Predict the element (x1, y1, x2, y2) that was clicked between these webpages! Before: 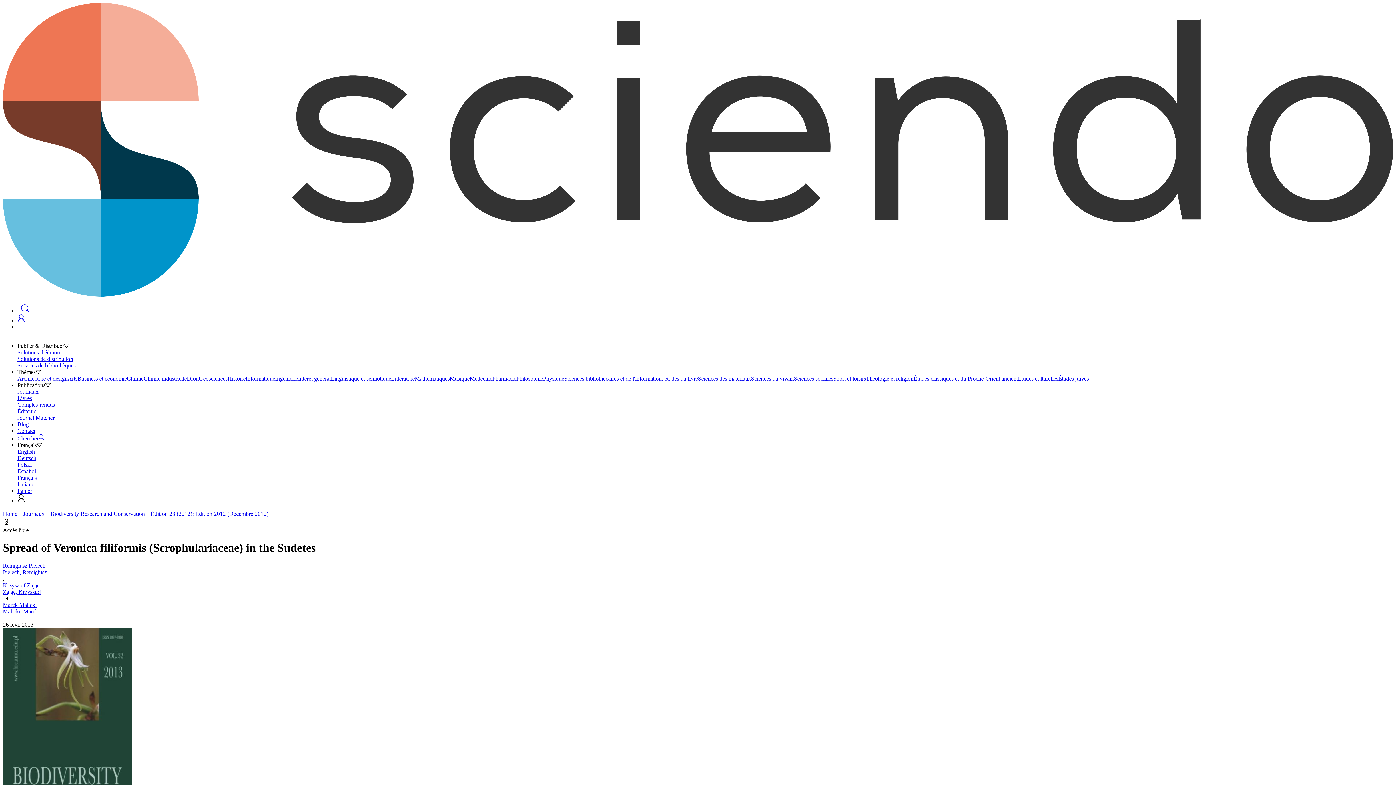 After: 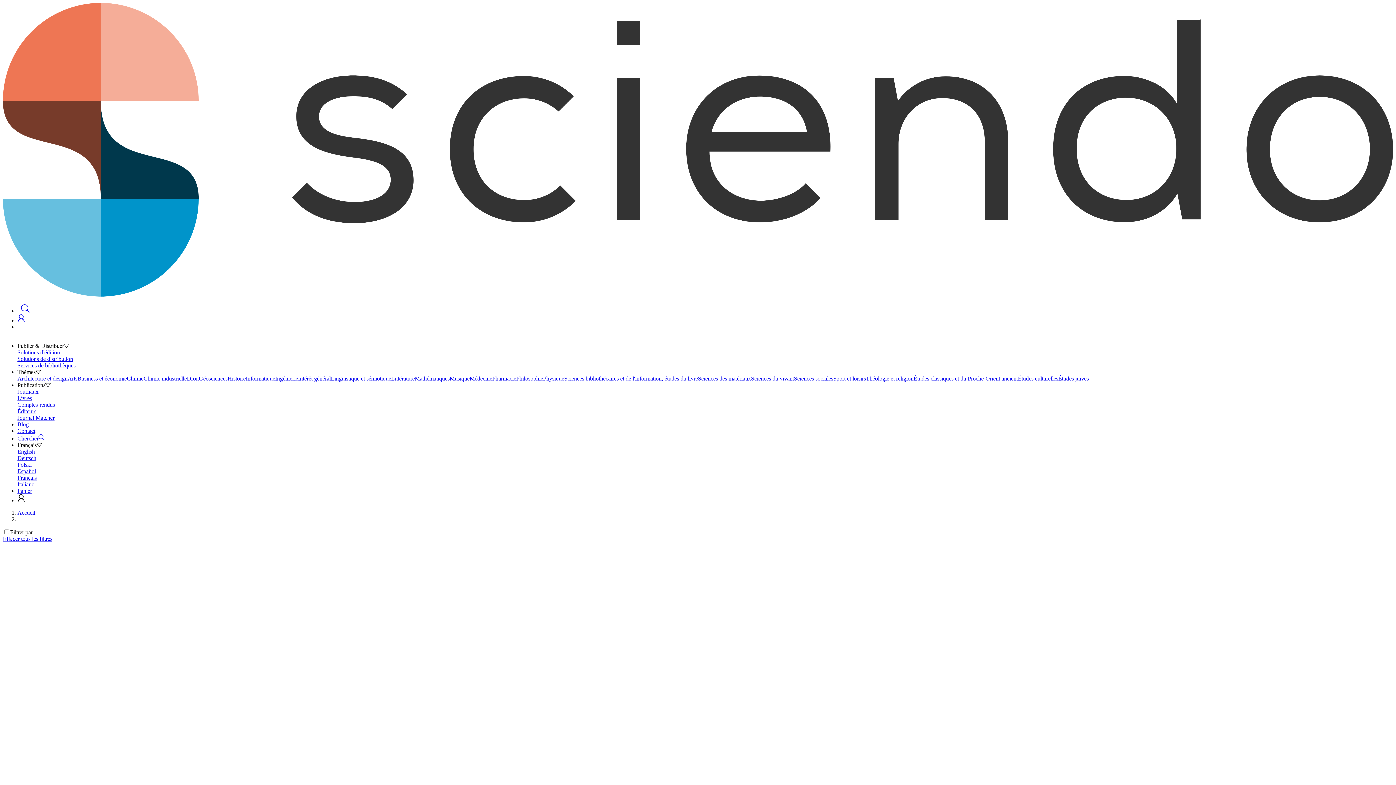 Action: label: Comptes-rendus bbox: (17, 401, 1393, 408)